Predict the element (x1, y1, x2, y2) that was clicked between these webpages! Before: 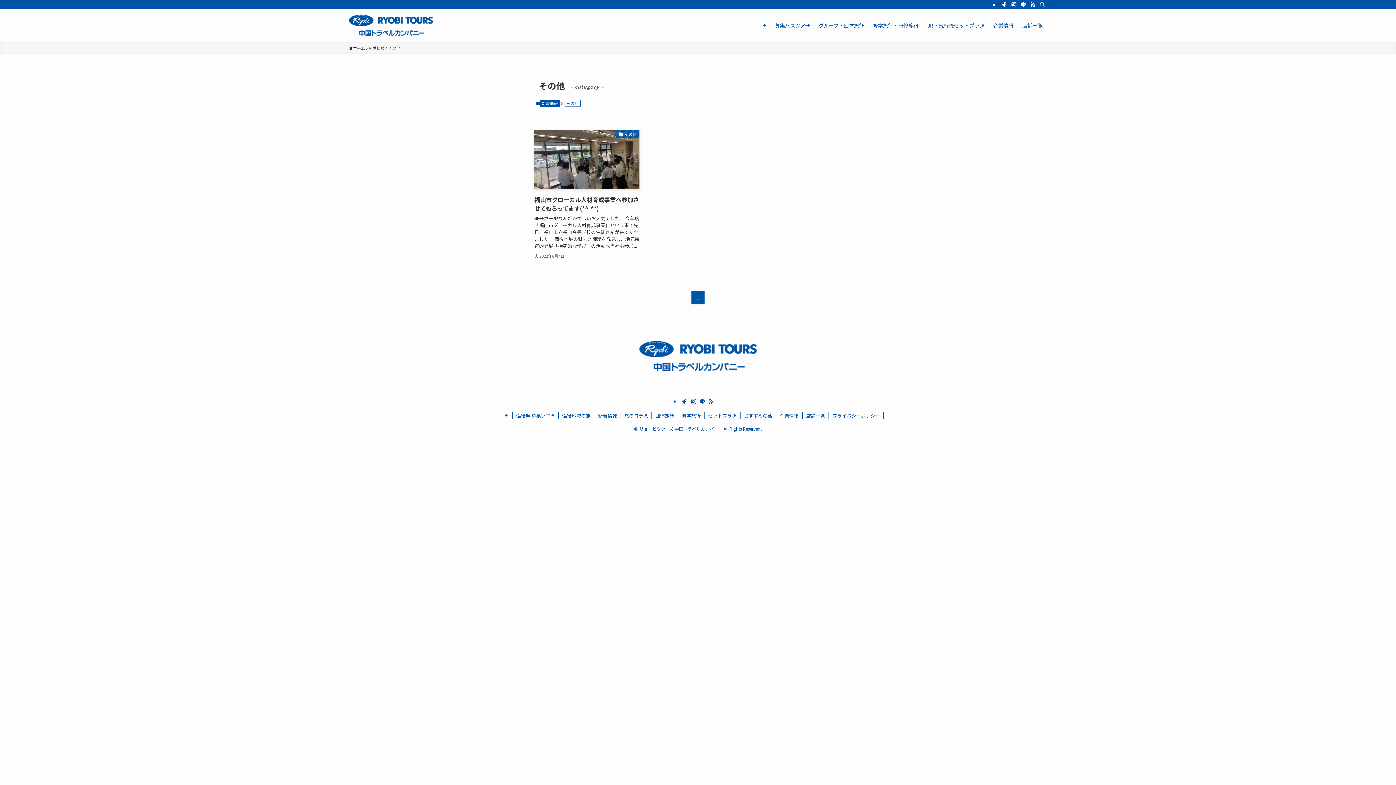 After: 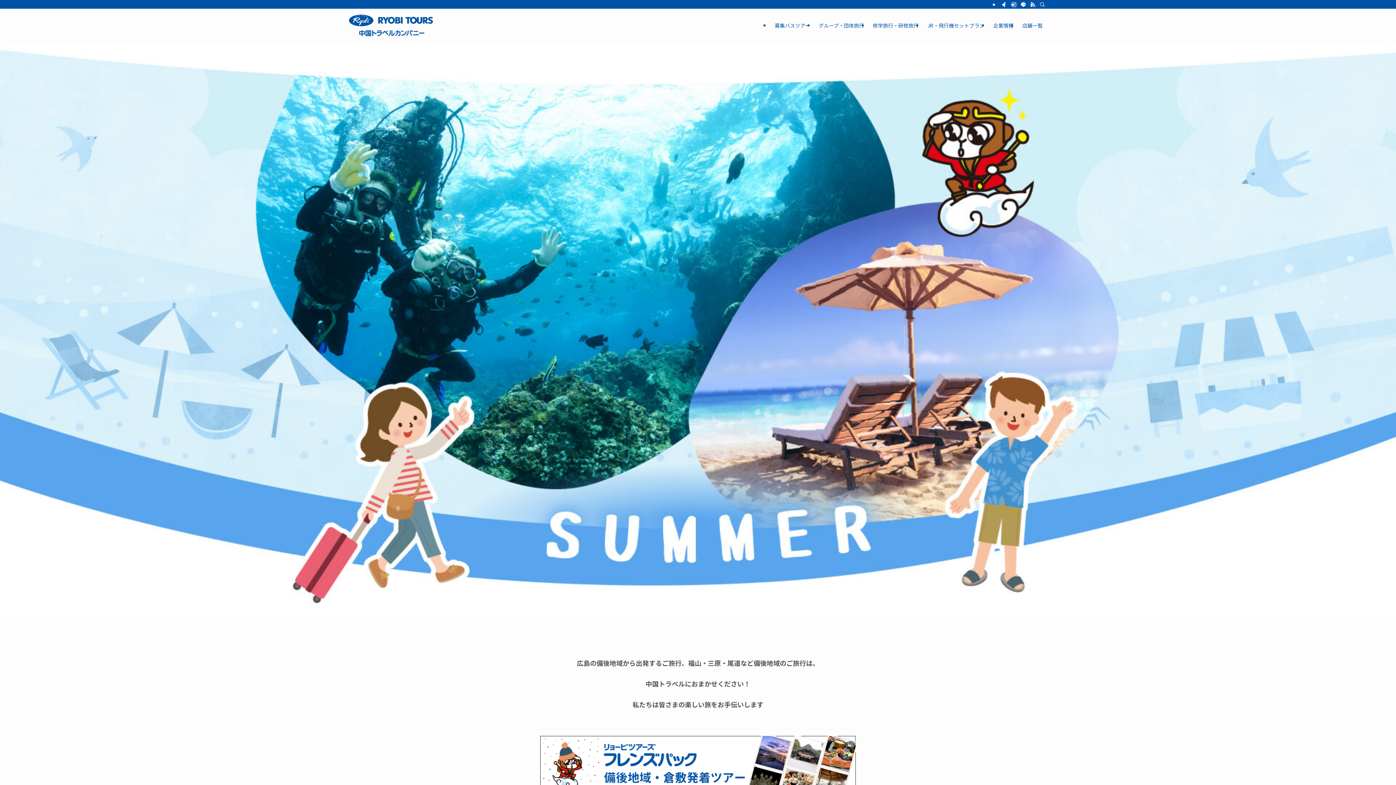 Action: bbox: (349, 14, 432, 36)